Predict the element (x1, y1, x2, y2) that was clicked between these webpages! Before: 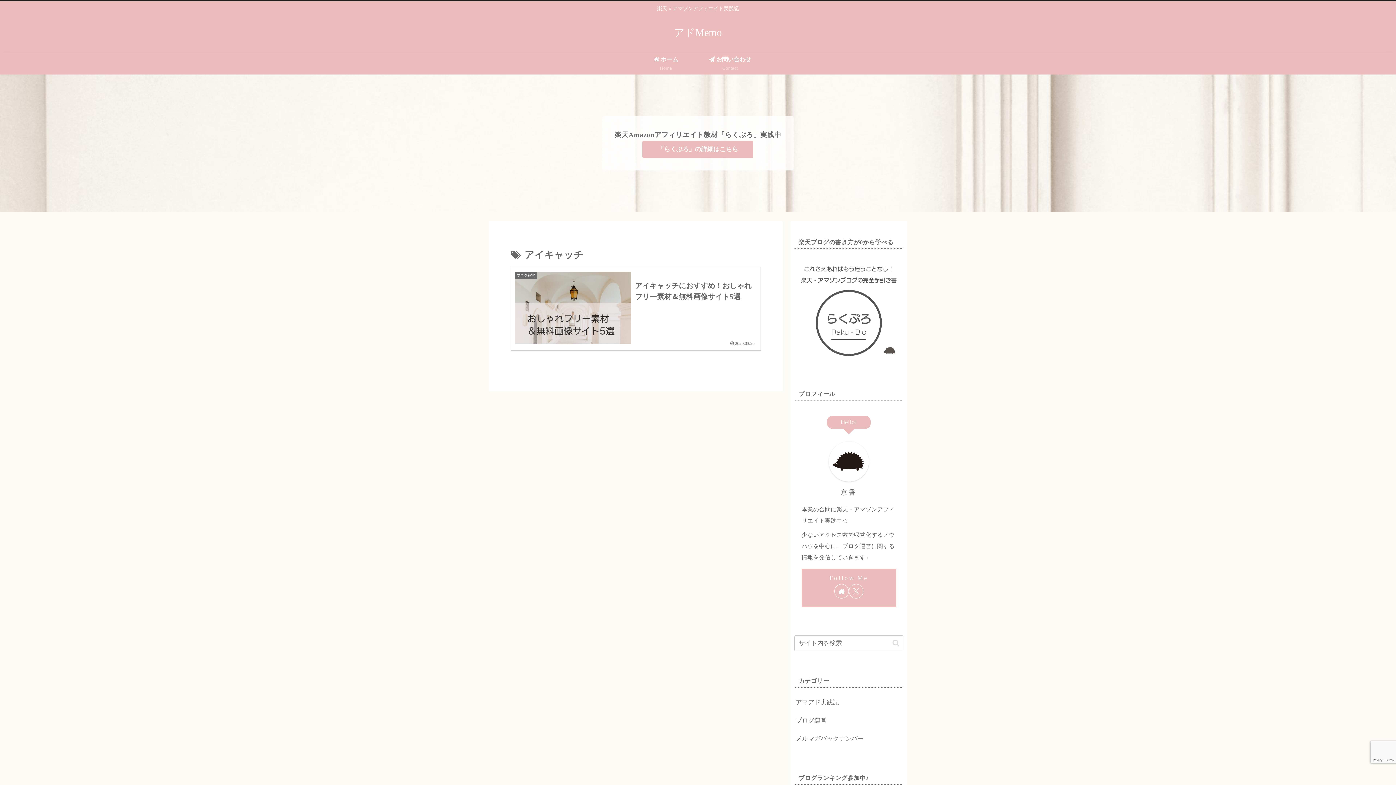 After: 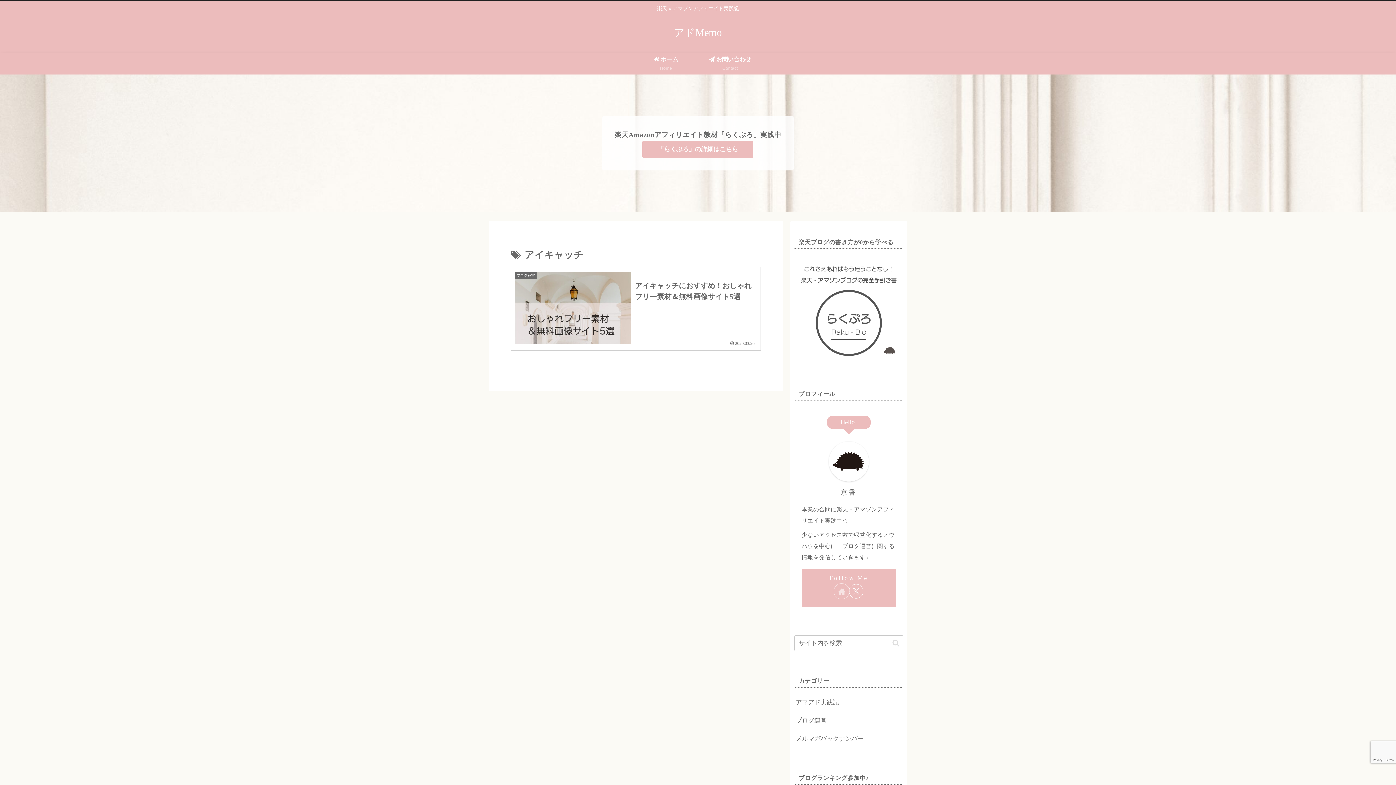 Action: bbox: (834, 584, 849, 598) label: 著作サイトをチェック